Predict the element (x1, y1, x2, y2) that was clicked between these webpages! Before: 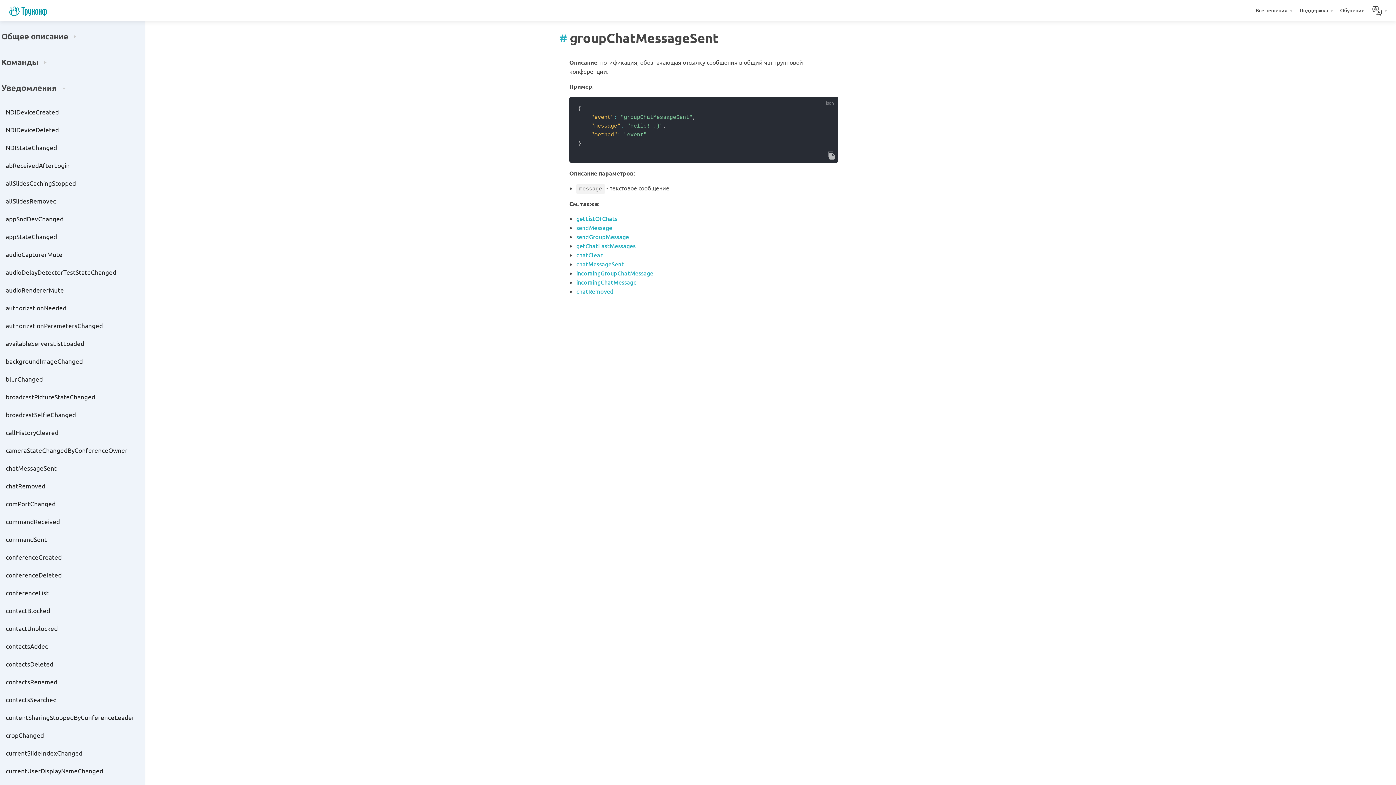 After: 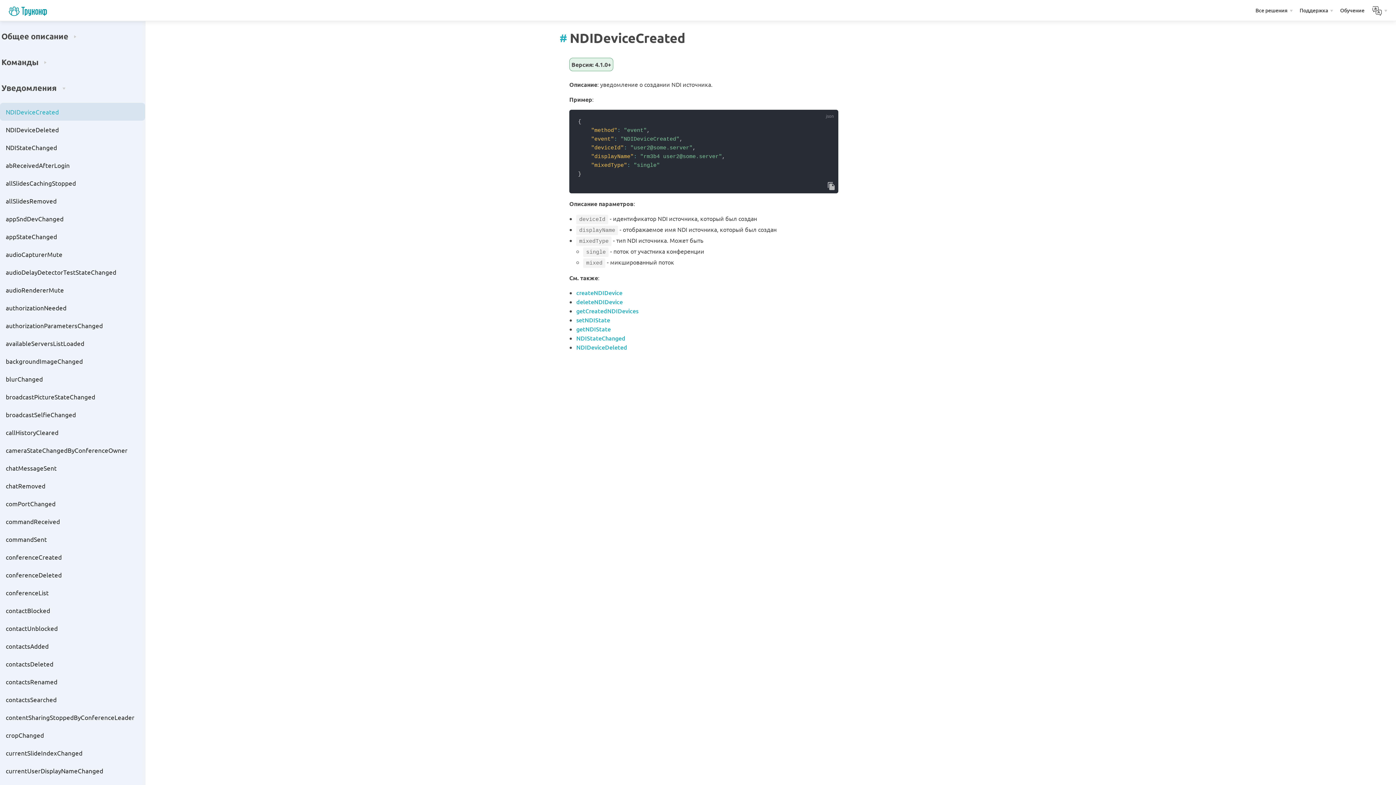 Action: label: NDIDeviceCreated bbox: (0, 102, 145, 120)